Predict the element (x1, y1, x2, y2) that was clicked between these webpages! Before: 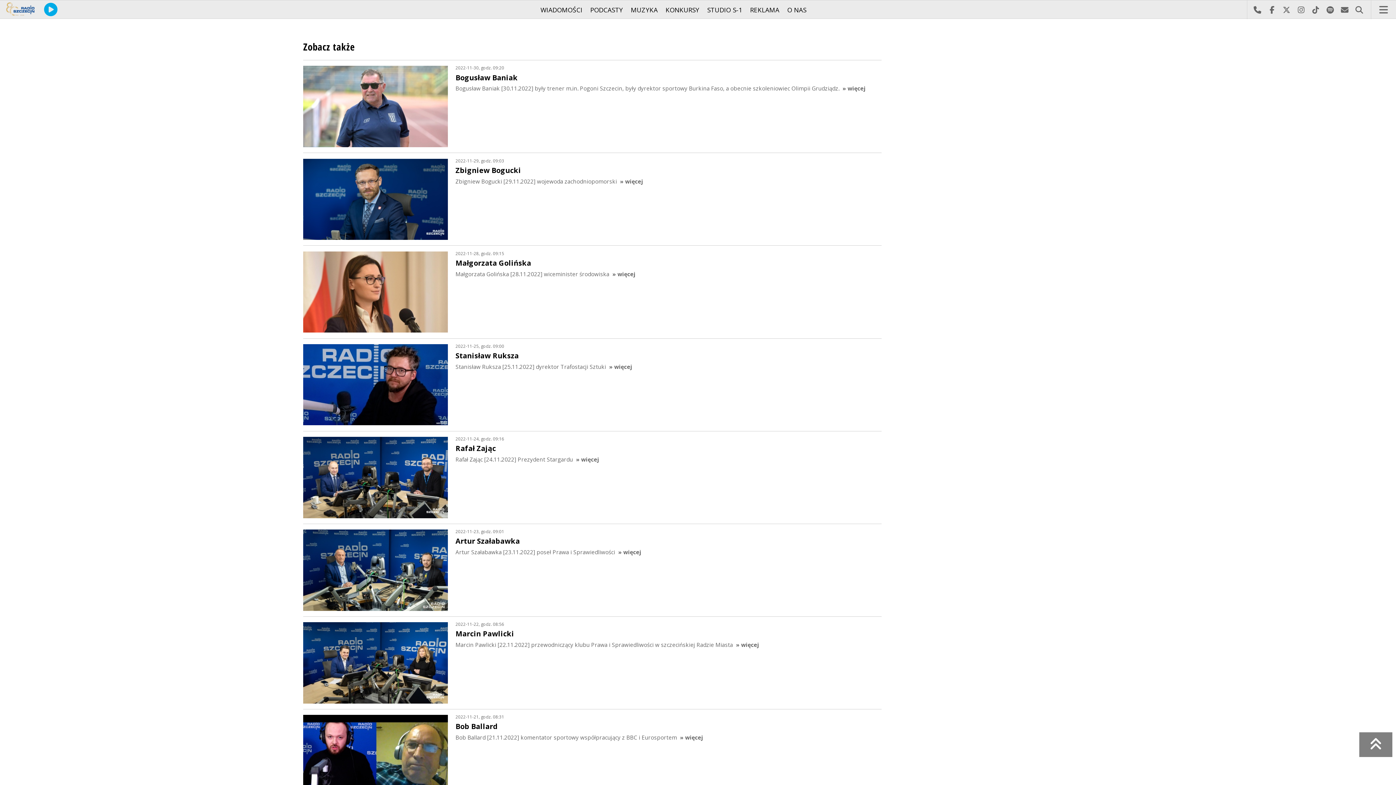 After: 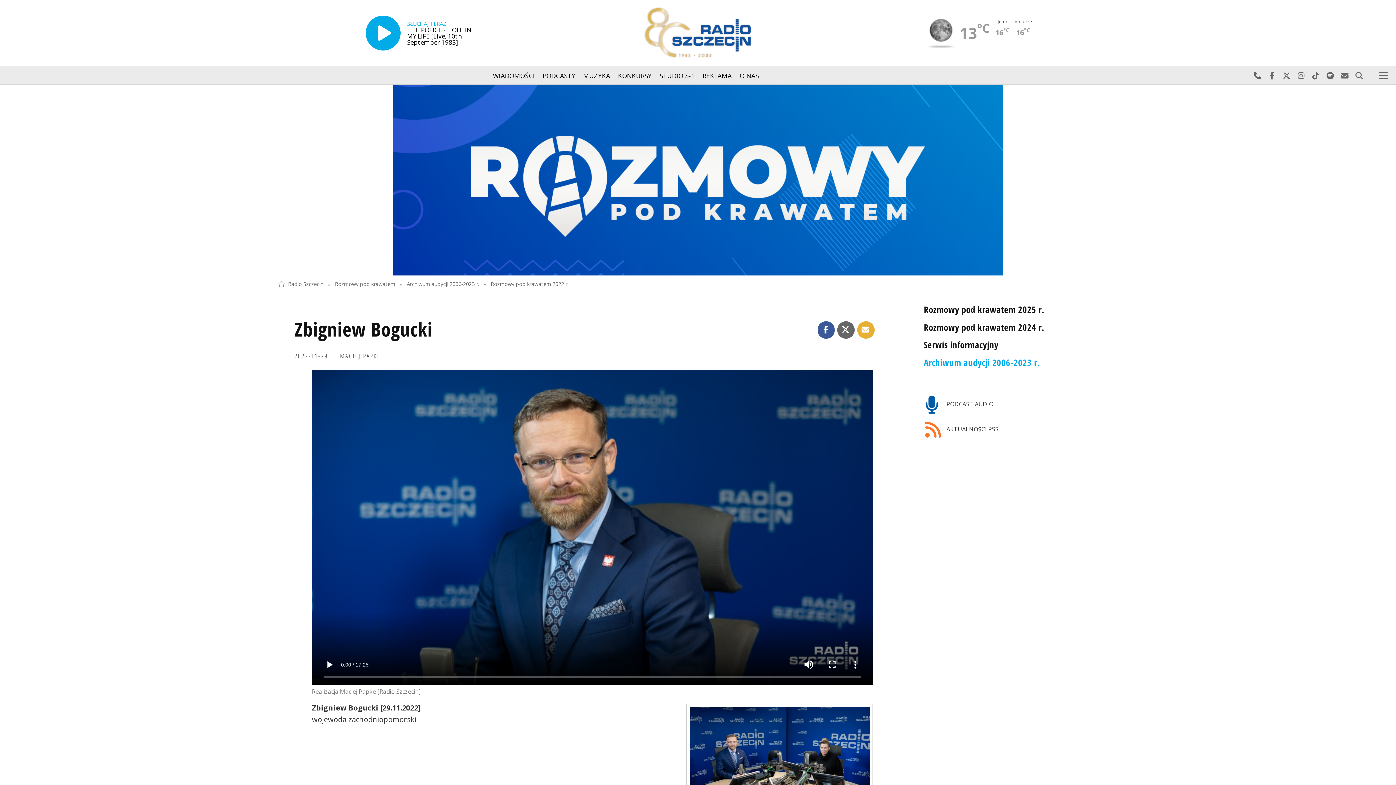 Action: label: 2022-11-29, godz. 09:03
Zbigniew Bogucki
Zbigniew Bogucki [29.11.2022] wojewoda zachodniopomorski » więcej bbox: (303, 153, 881, 245)